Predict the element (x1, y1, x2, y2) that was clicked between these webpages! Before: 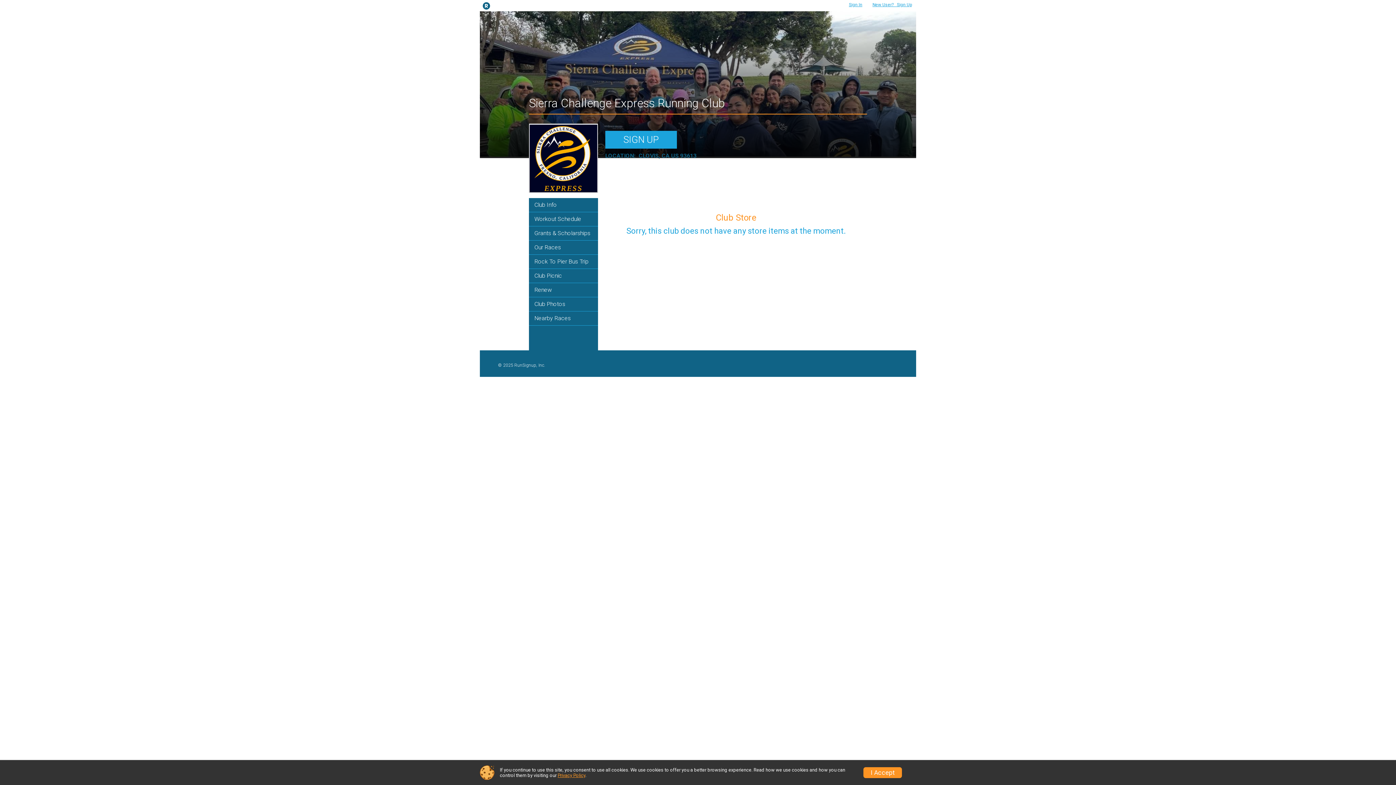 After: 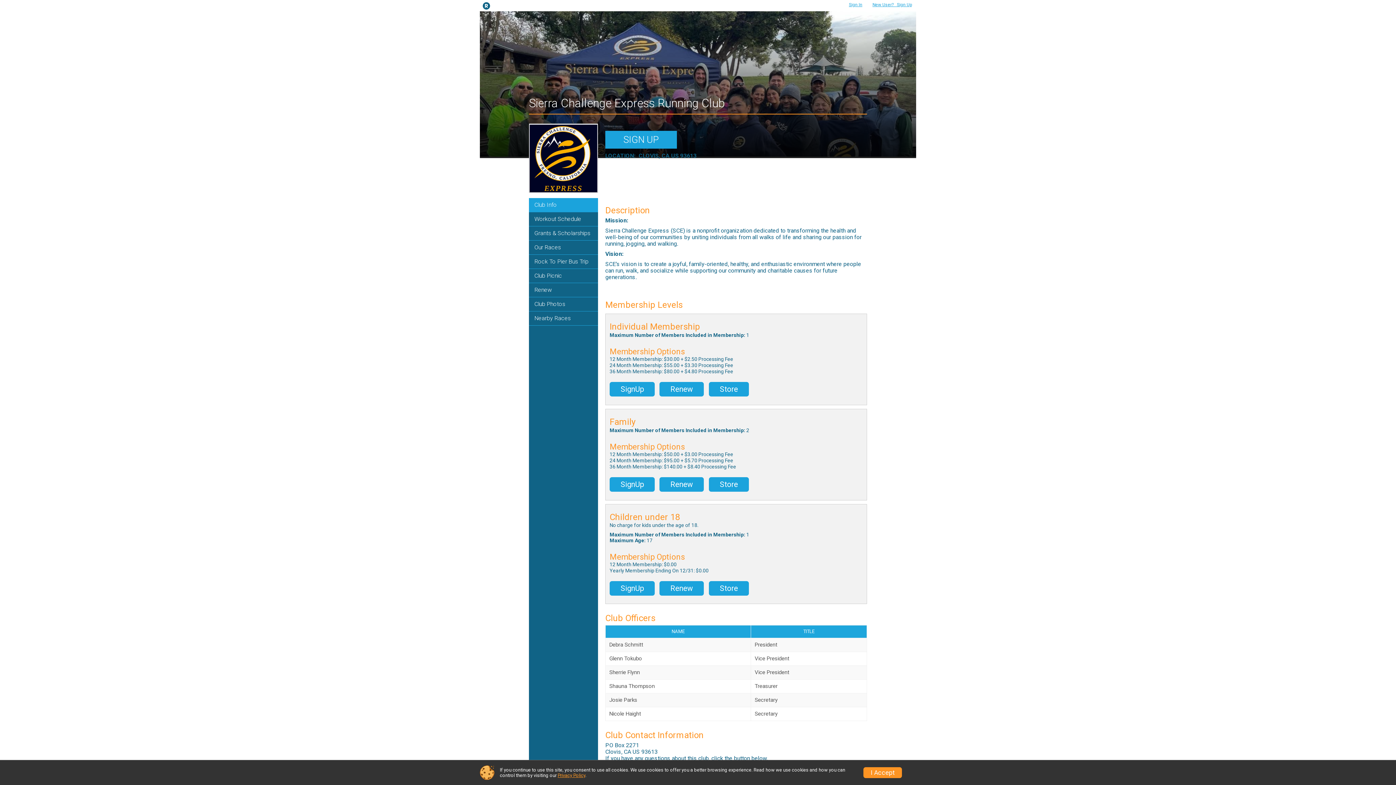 Action: label: Sierra Challenge Express Running Club bbox: (529, 96, 725, 110)